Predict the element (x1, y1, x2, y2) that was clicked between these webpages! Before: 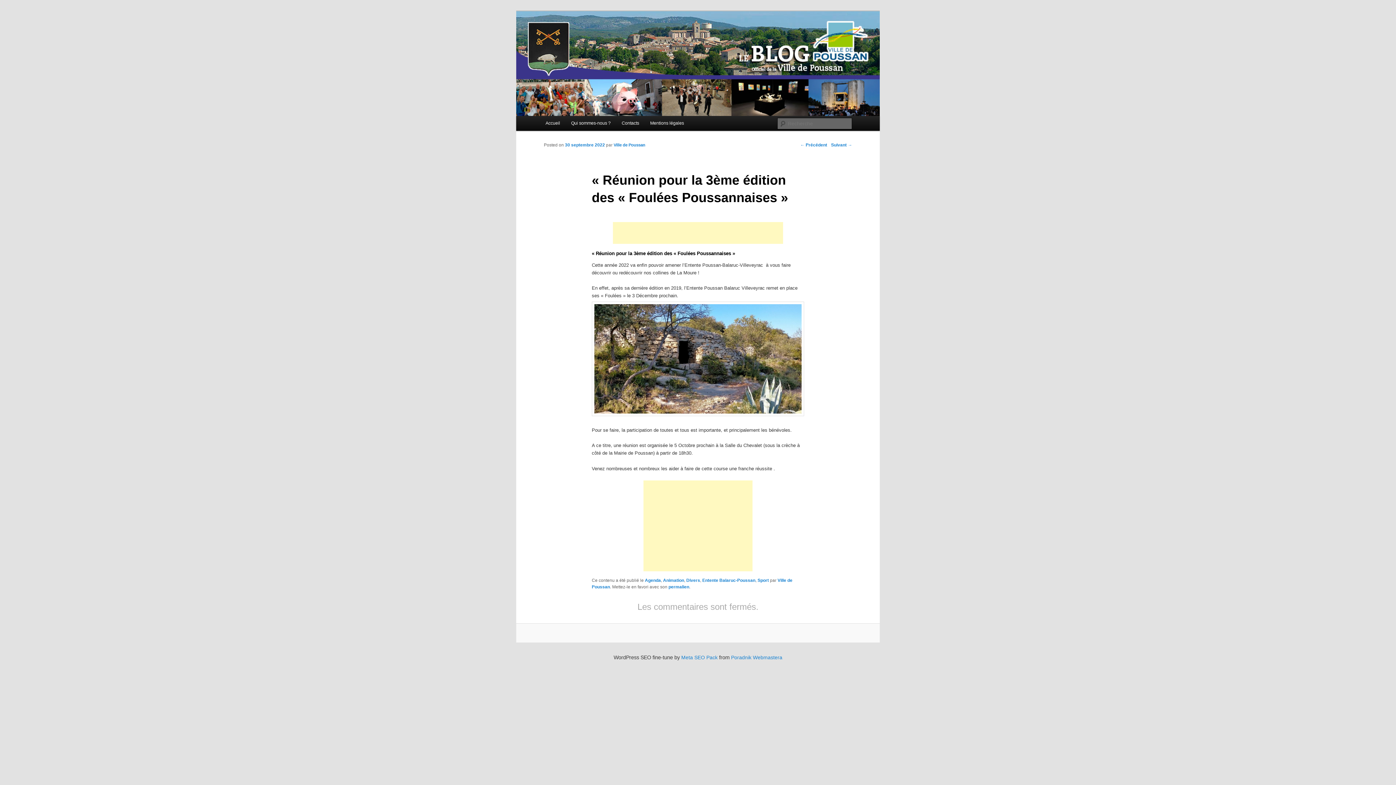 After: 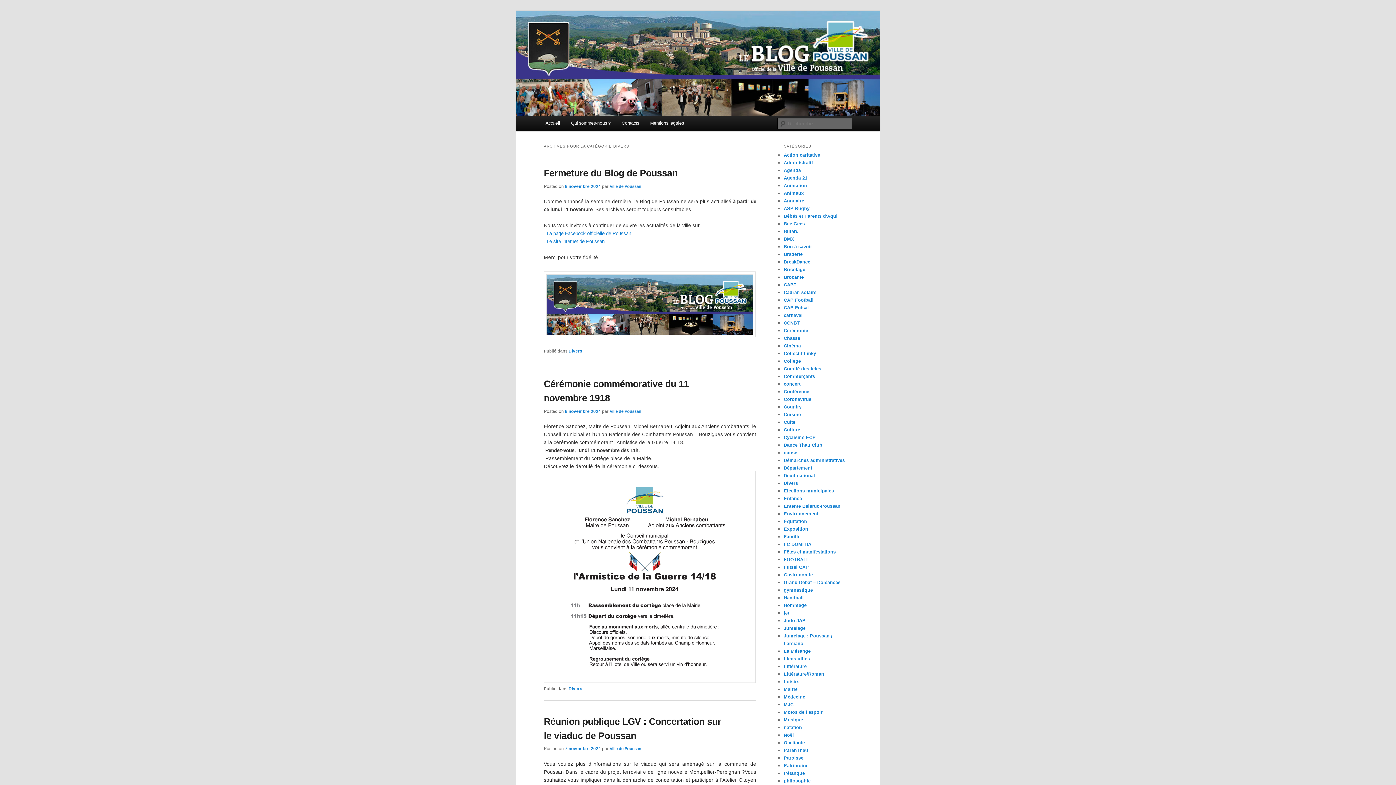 Action: label: Divers bbox: (686, 578, 700, 582)